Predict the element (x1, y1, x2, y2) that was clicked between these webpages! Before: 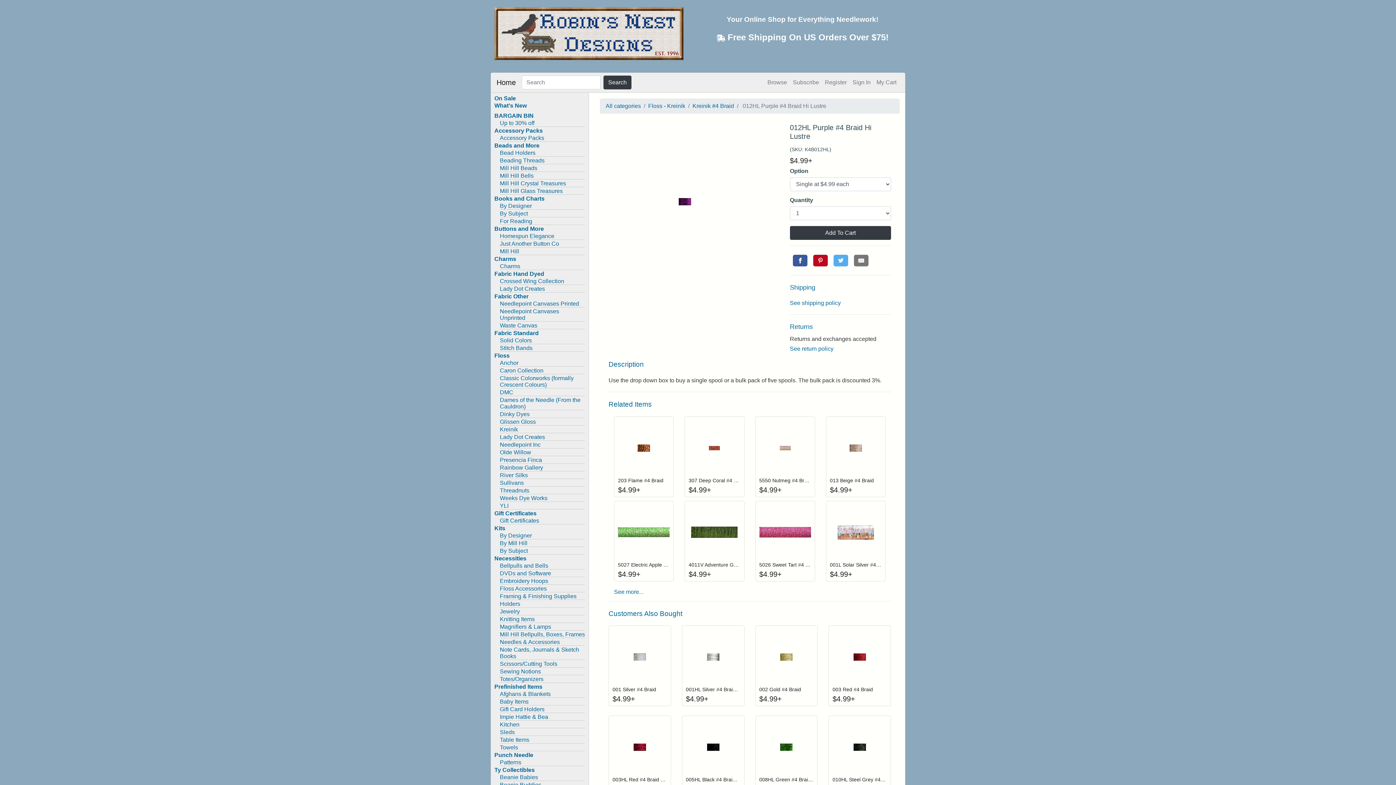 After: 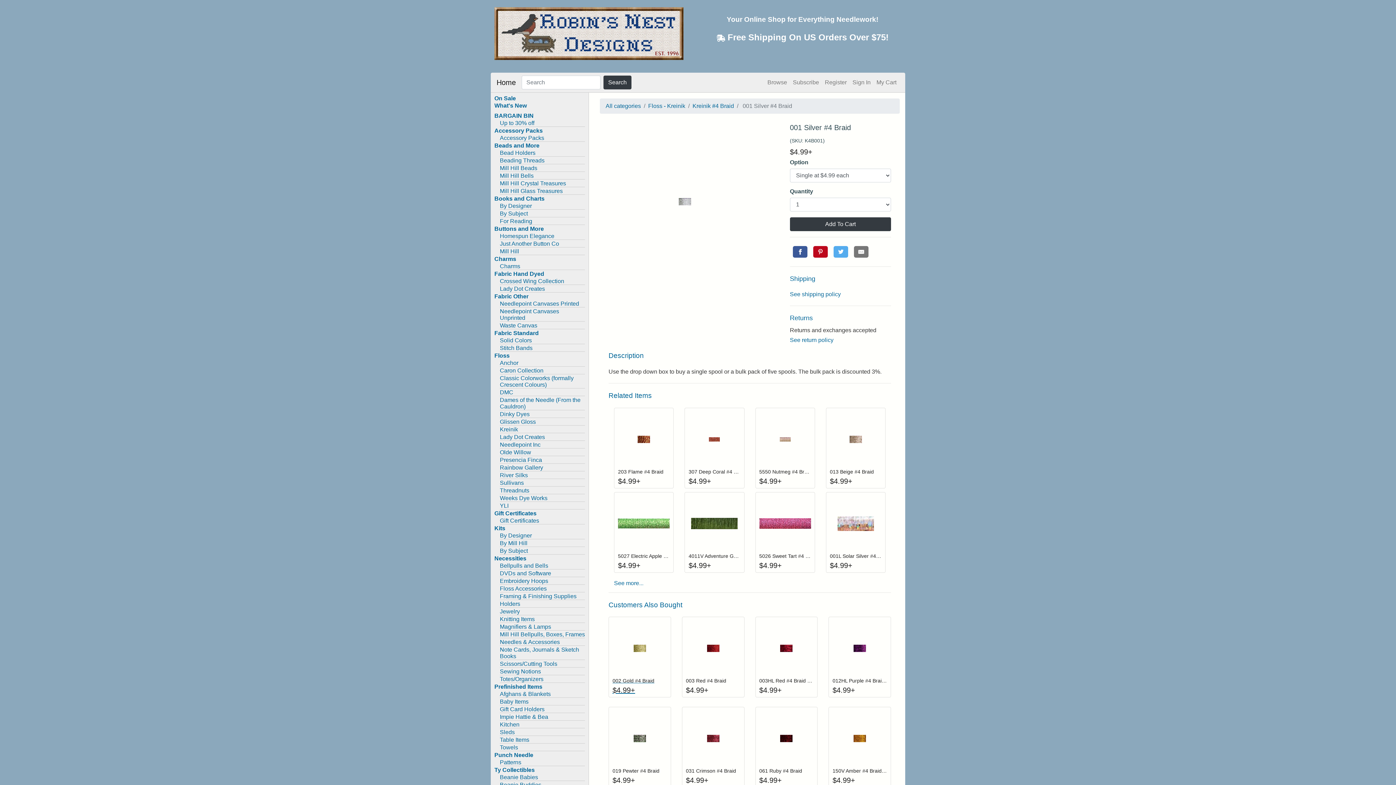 Action: label: Login to add items to your wishlist
Click to add to cart from detail page
001 Silver #4 Braid
$4.99+ bbox: (608, 625, 671, 706)